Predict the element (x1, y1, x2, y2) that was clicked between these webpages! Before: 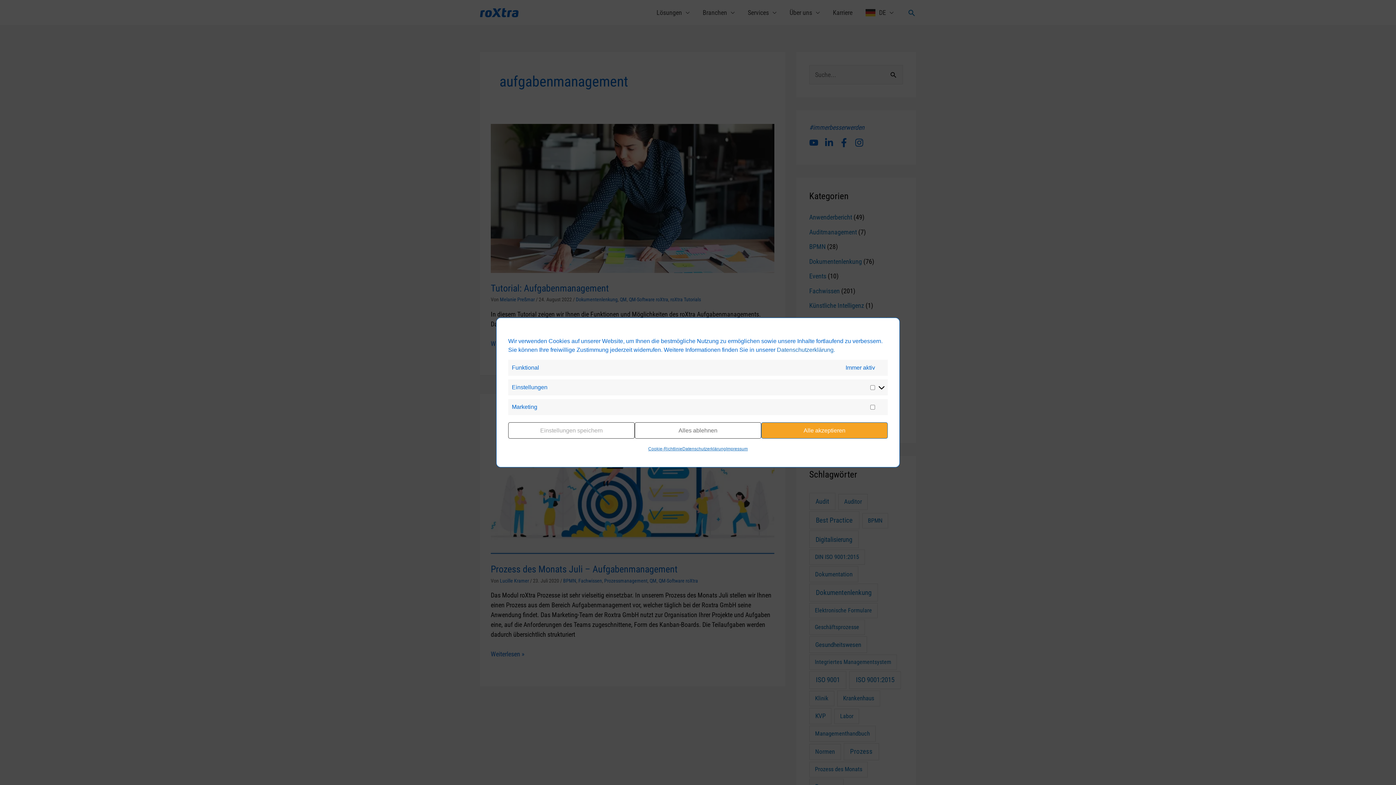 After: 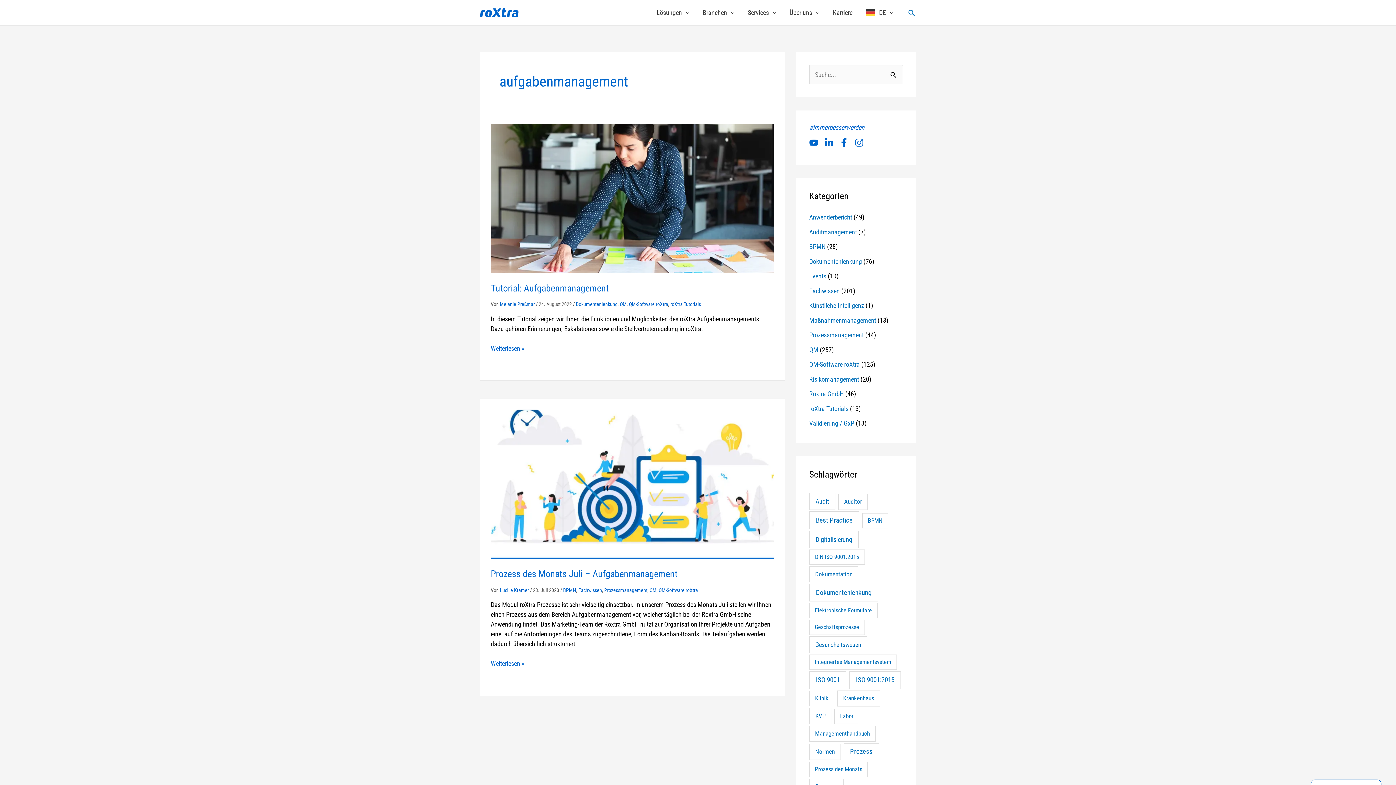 Action: bbox: (761, 422, 888, 438) label: Alle akzeptieren